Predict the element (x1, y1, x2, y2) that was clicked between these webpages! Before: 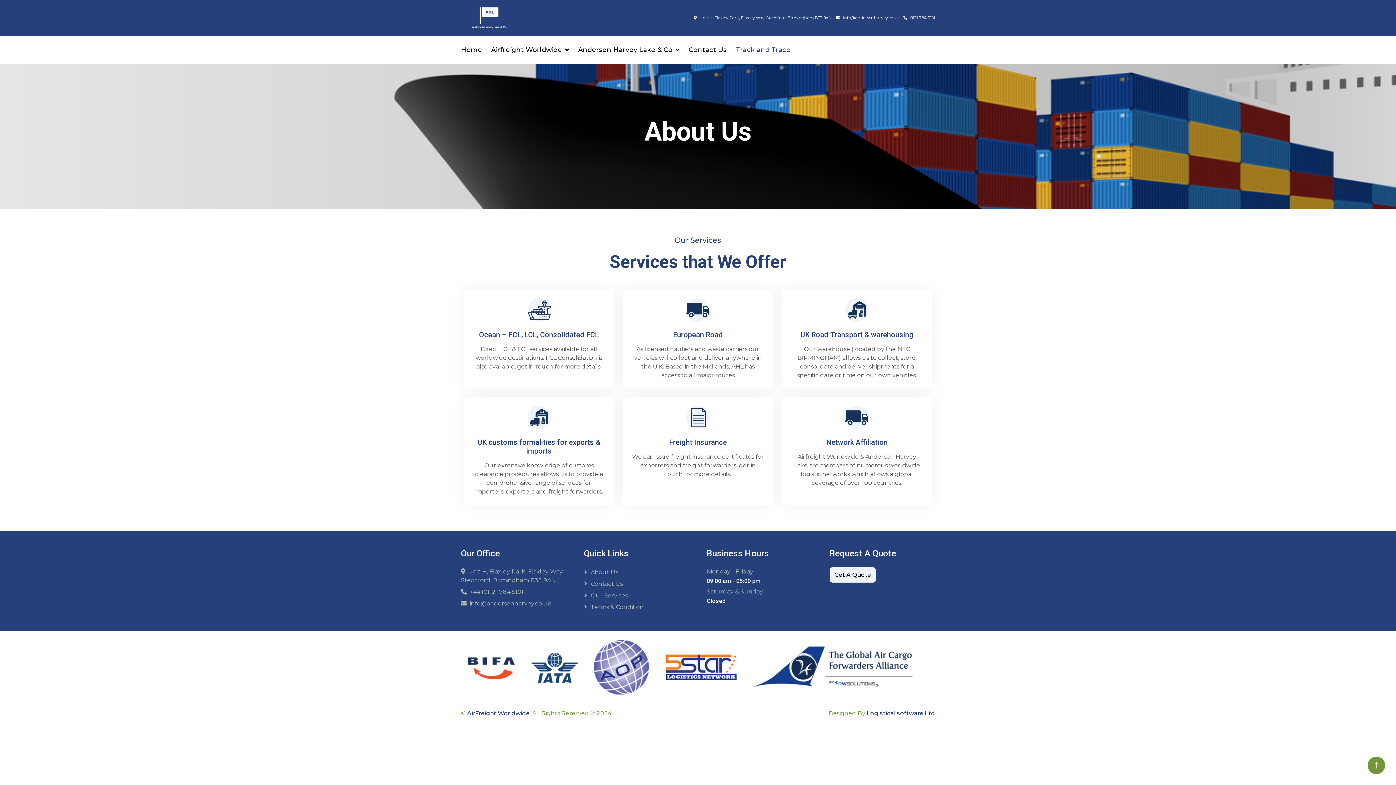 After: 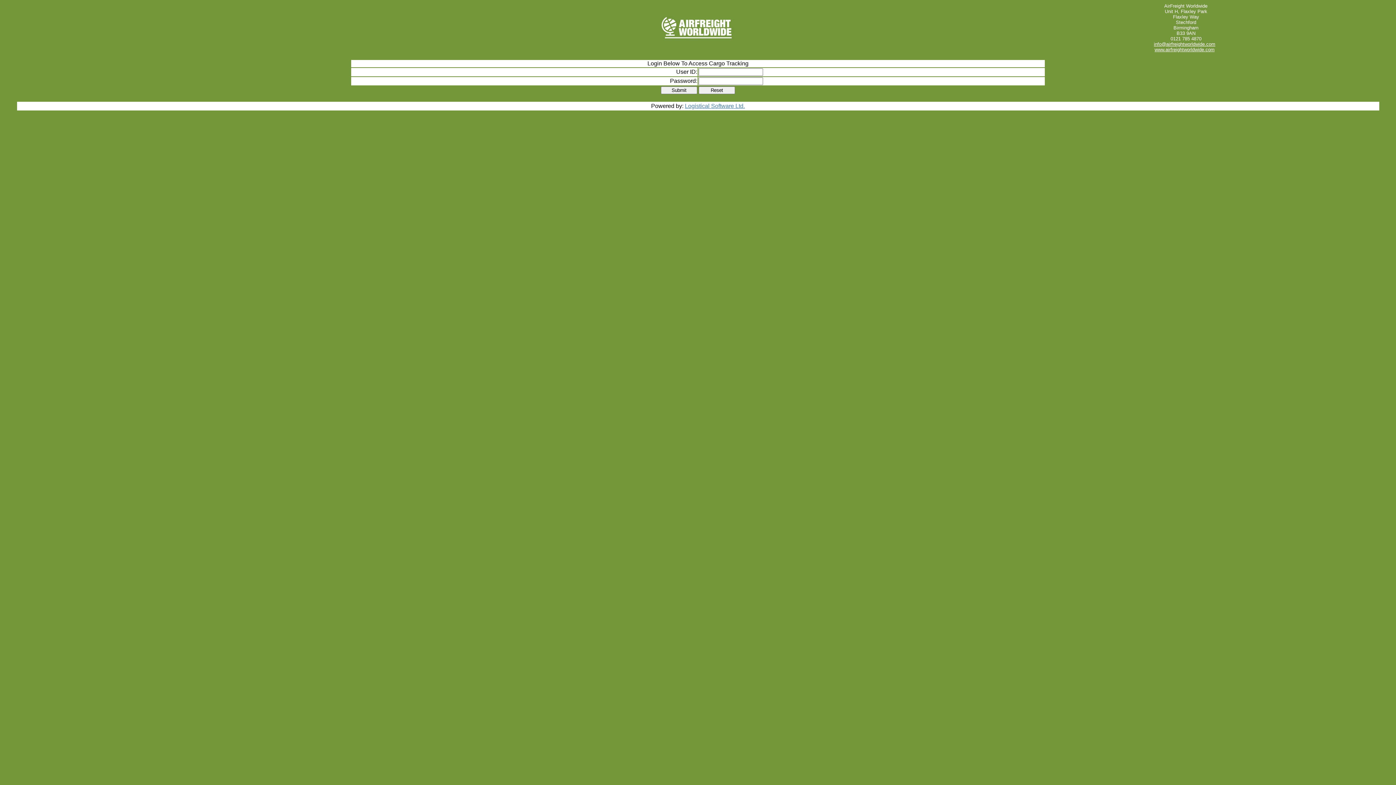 Action: bbox: (736, 35, 790, 64) label: Track and Trace